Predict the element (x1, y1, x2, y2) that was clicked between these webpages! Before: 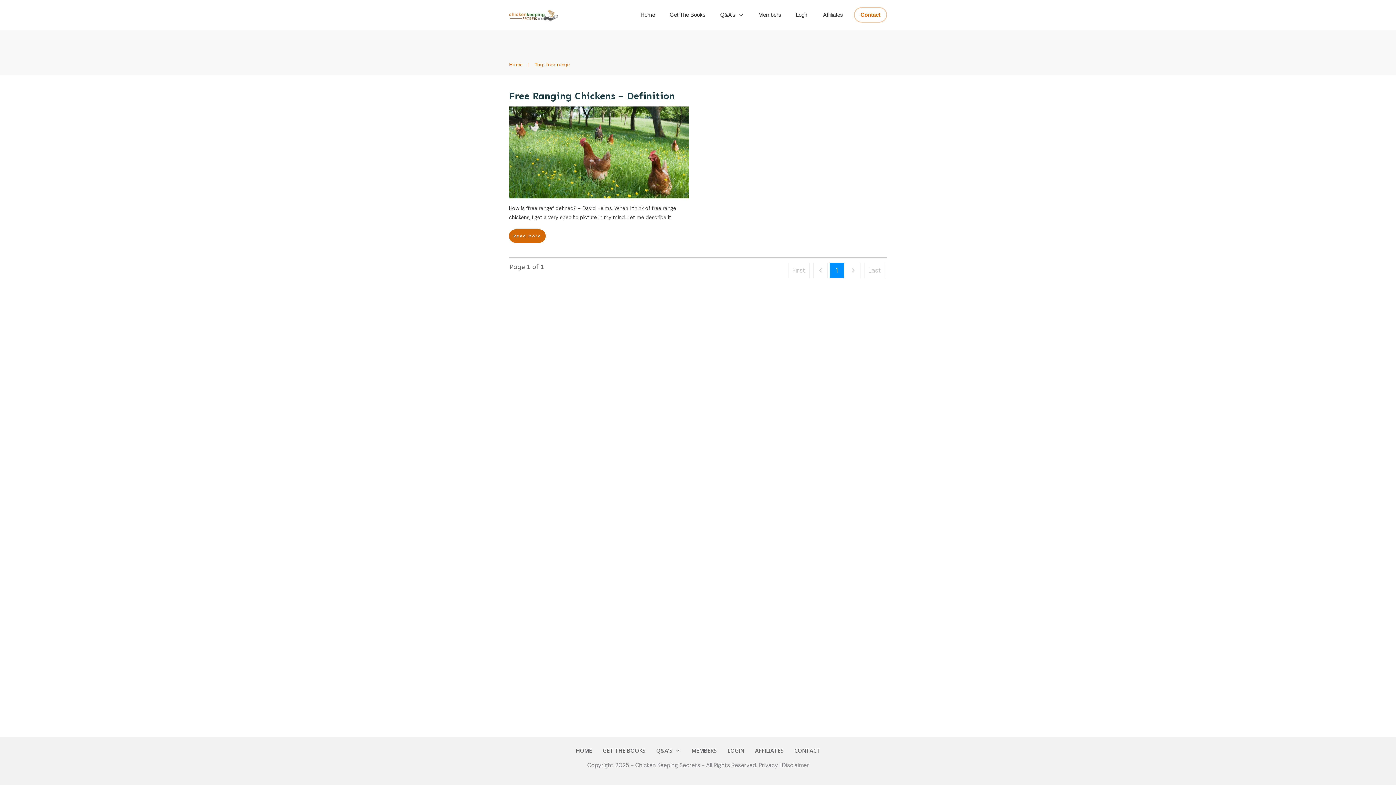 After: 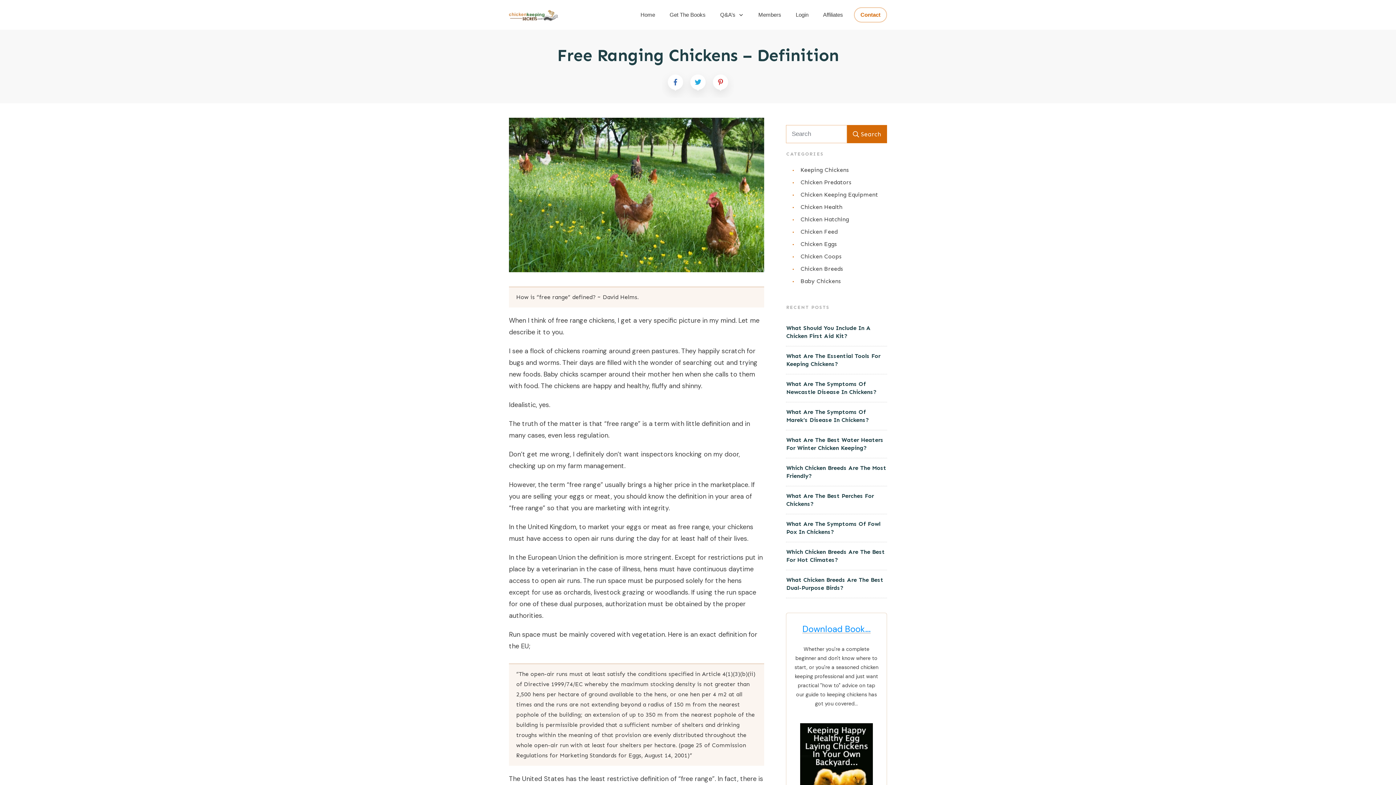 Action: bbox: (509, 229, 545, 242) label: Read More